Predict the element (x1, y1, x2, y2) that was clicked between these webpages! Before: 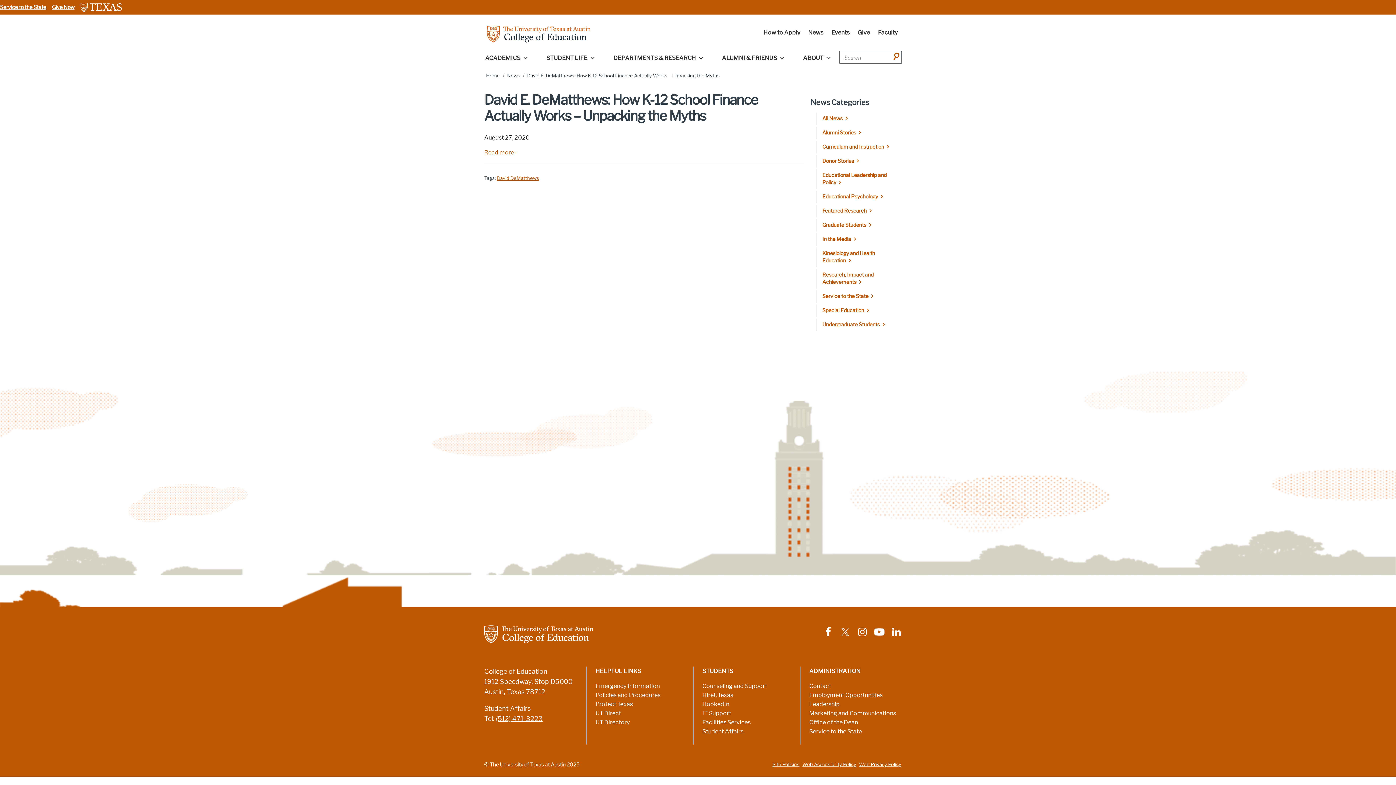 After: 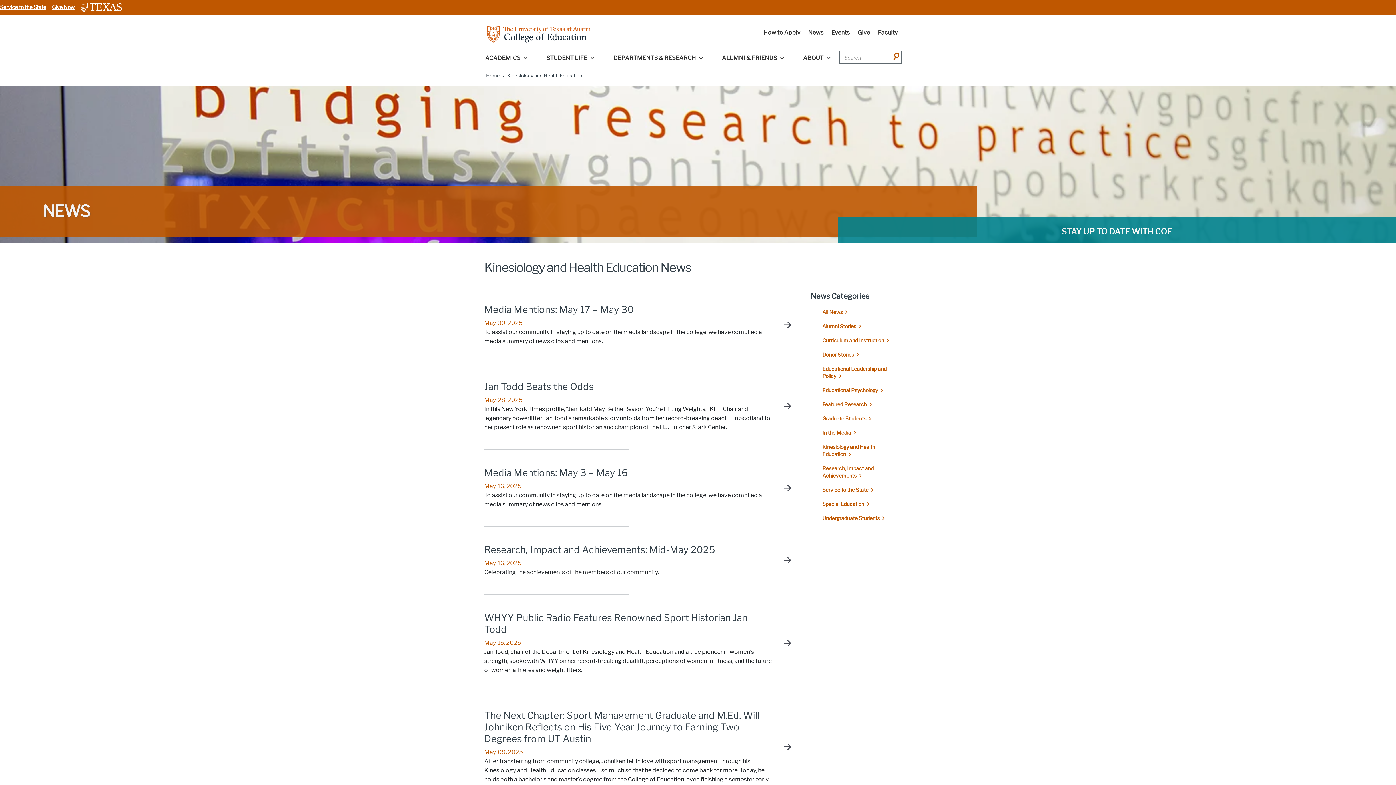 Action: label: Kinesiology and Health Education bbox: (816, 247, 906, 267)